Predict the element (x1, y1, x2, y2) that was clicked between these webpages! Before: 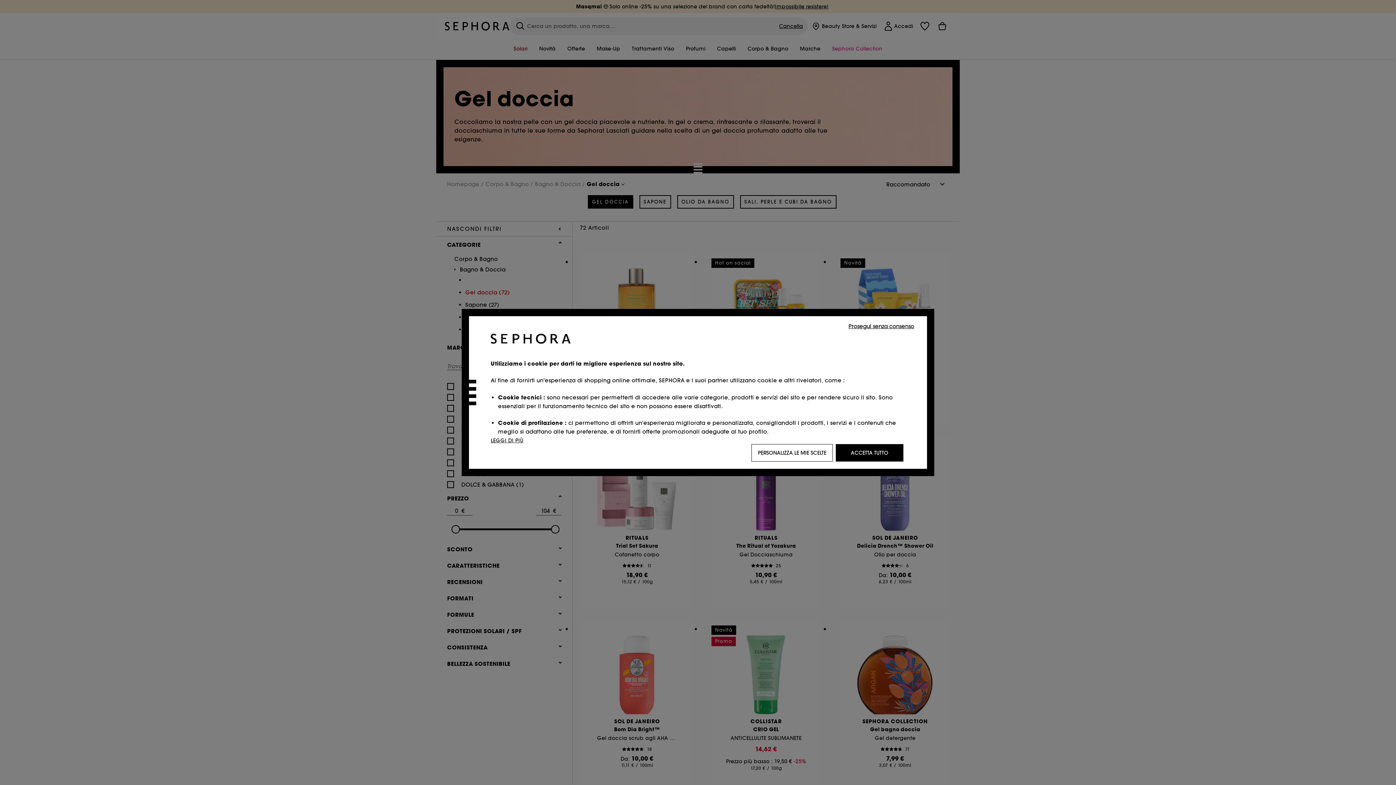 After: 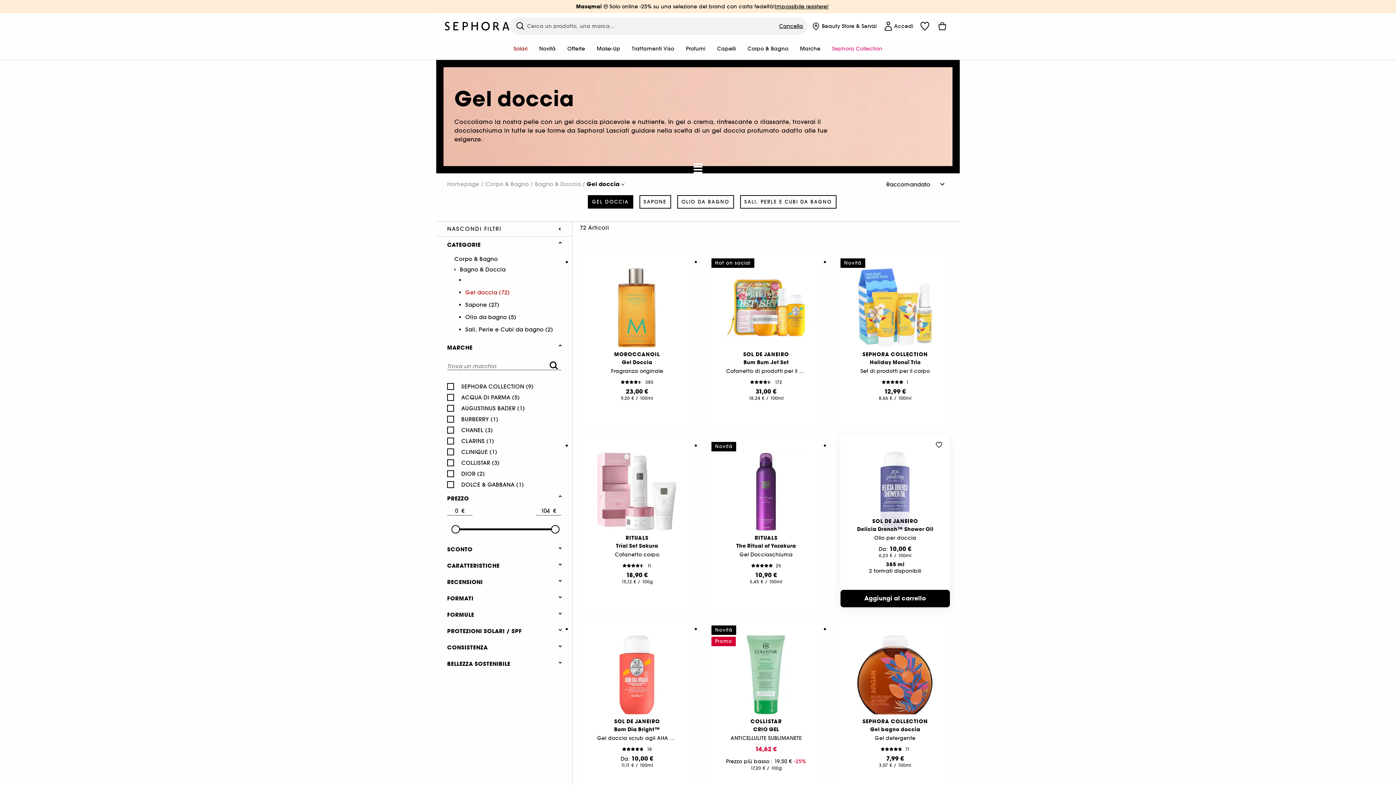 Action: label: ACCETTA TUTTO bbox: (836, 444, 903, 461)